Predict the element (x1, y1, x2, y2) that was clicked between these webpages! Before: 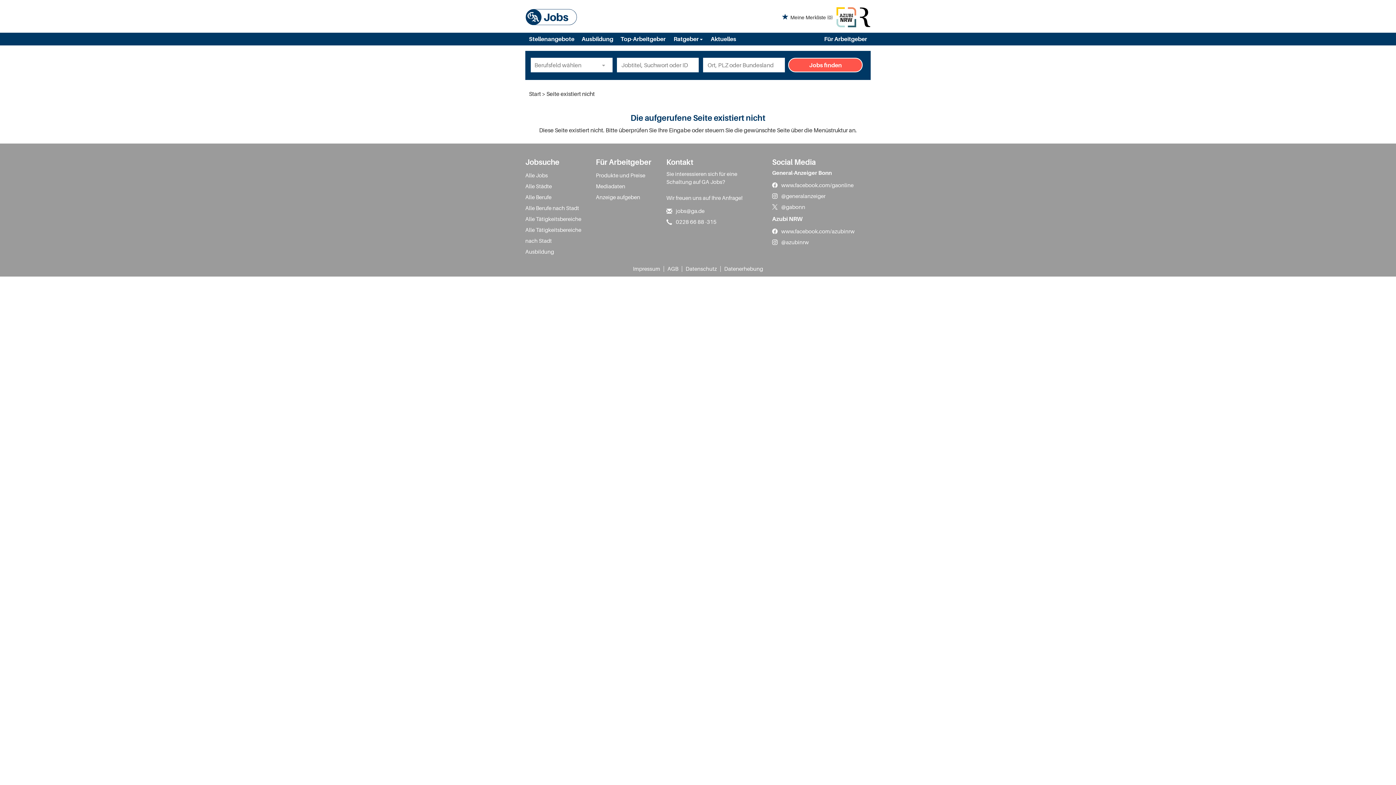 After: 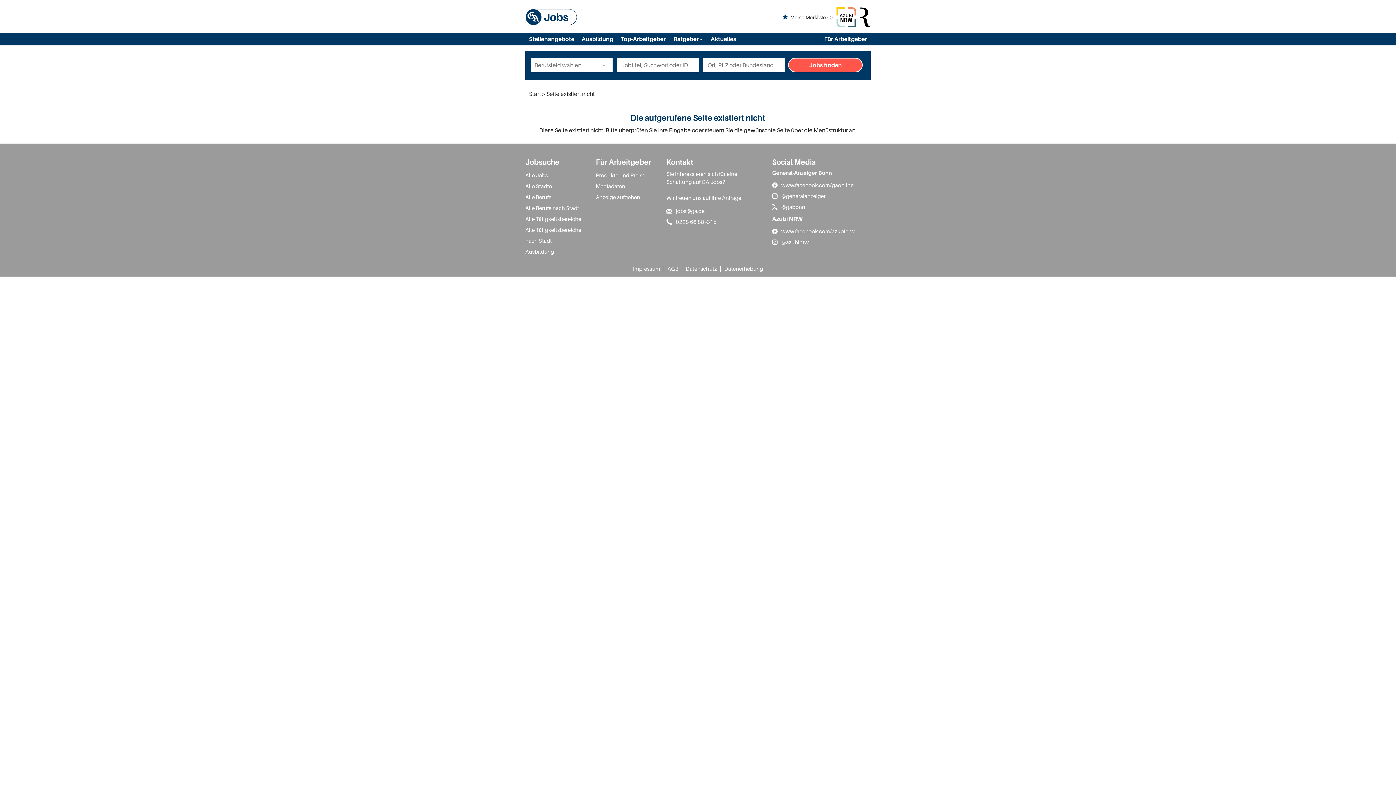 Action: bbox: (781, 201, 805, 212) label: @gabonn